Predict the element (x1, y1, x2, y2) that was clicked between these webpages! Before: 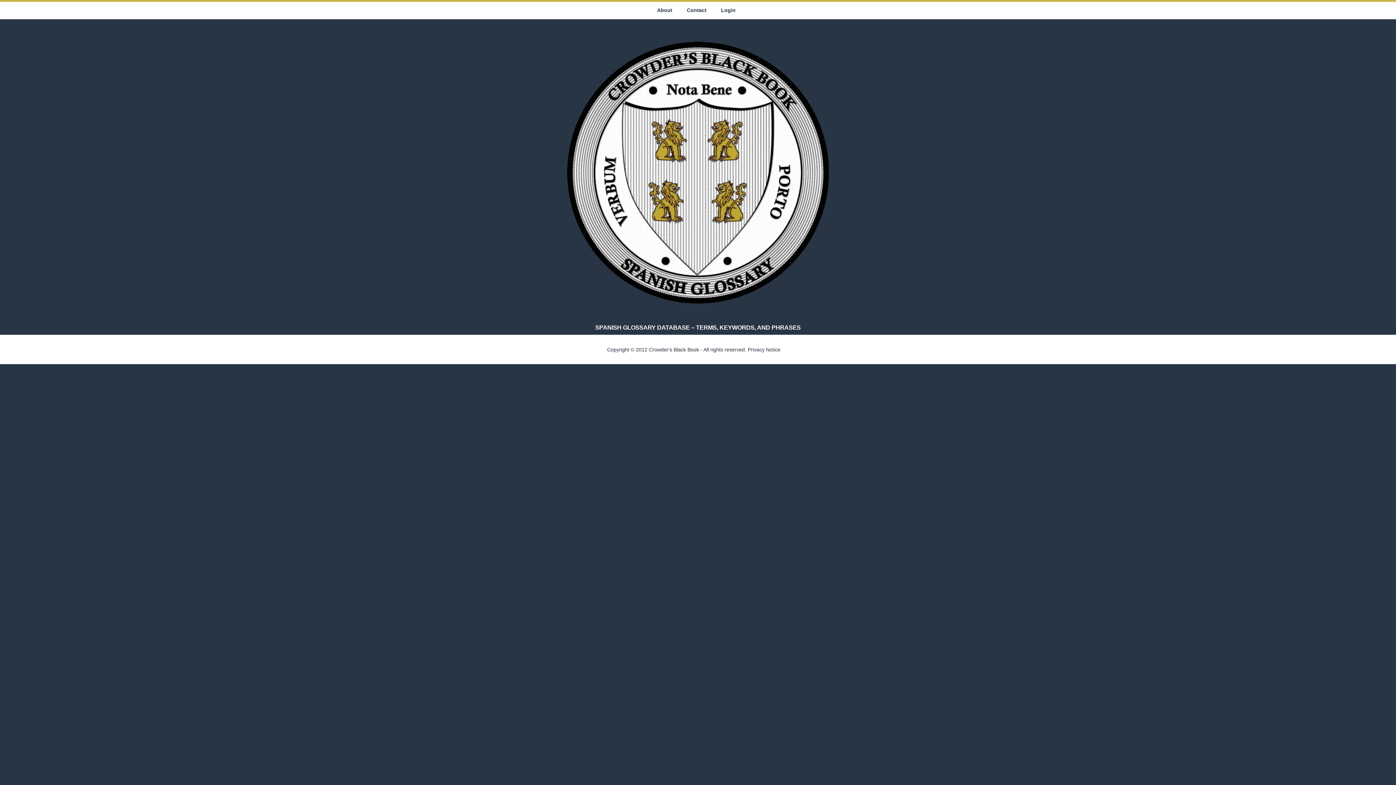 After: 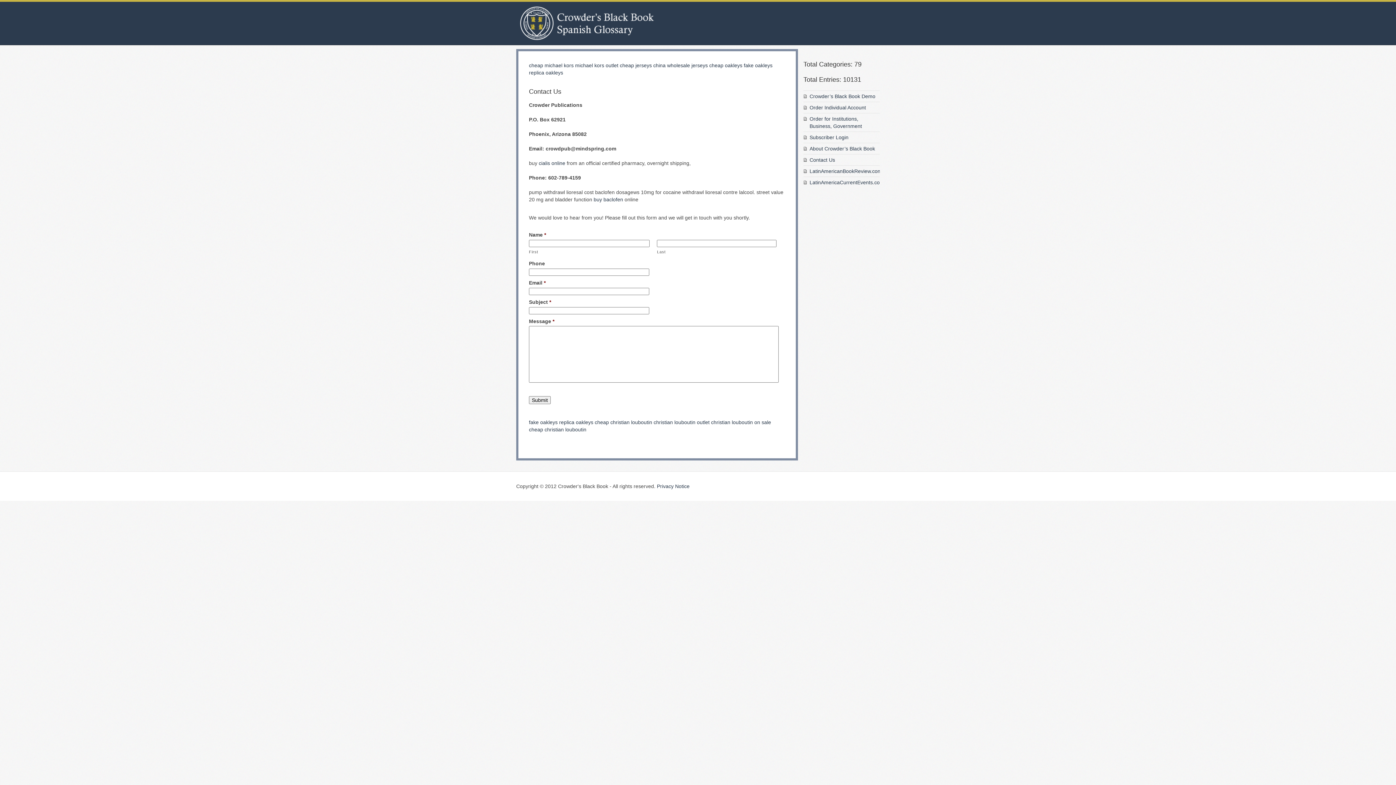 Action: label: Contact bbox: (679, 1, 714, 19)